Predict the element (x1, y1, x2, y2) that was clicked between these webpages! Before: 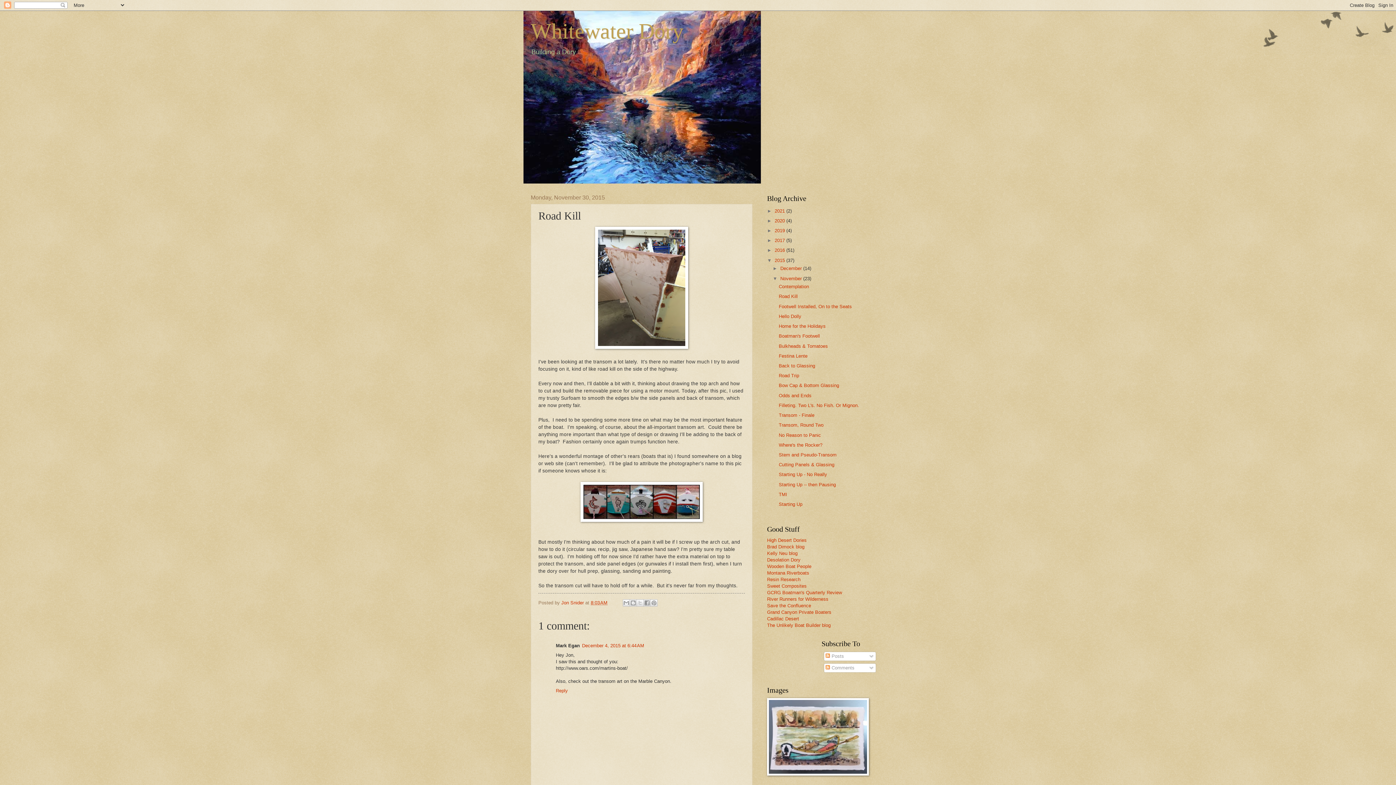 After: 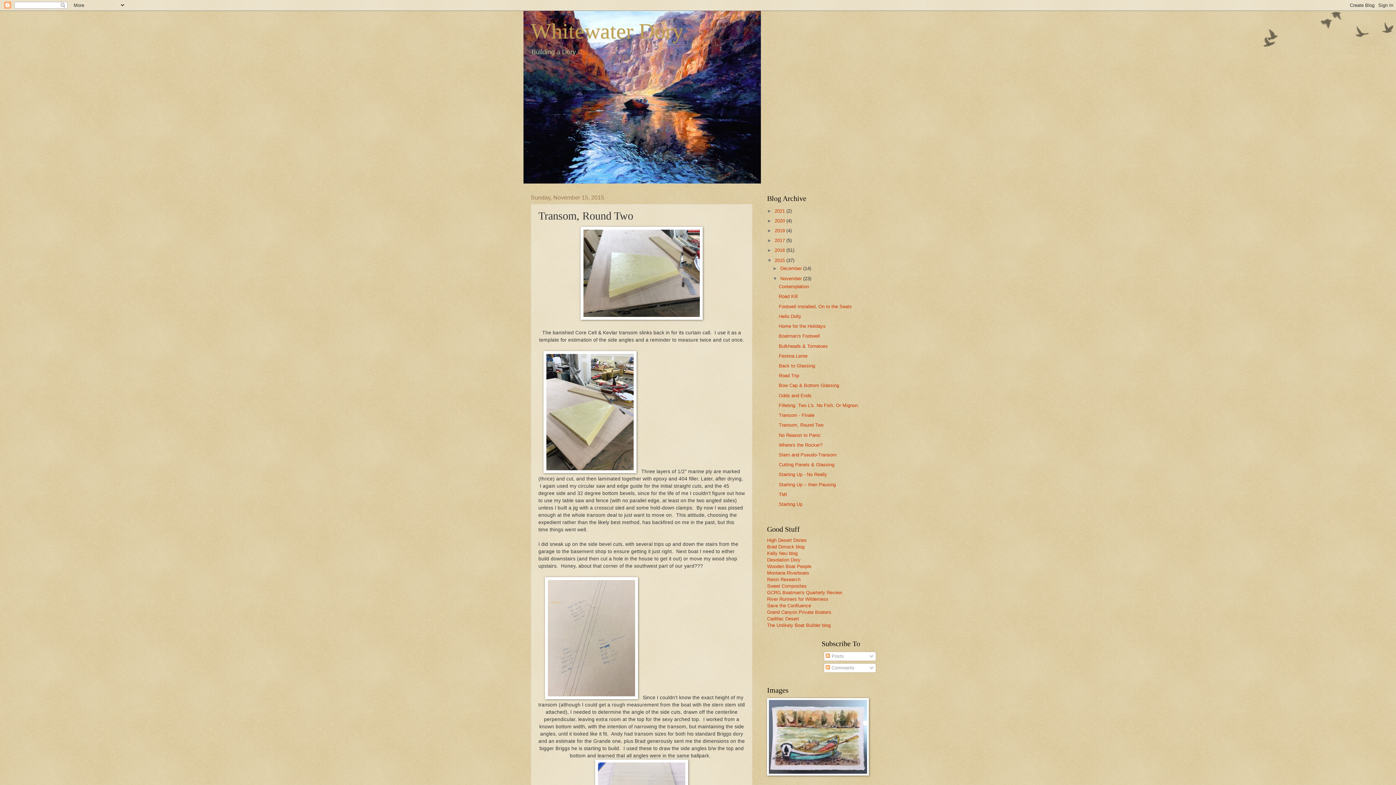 Action: bbox: (778, 422, 823, 428) label: Transom, Round Two